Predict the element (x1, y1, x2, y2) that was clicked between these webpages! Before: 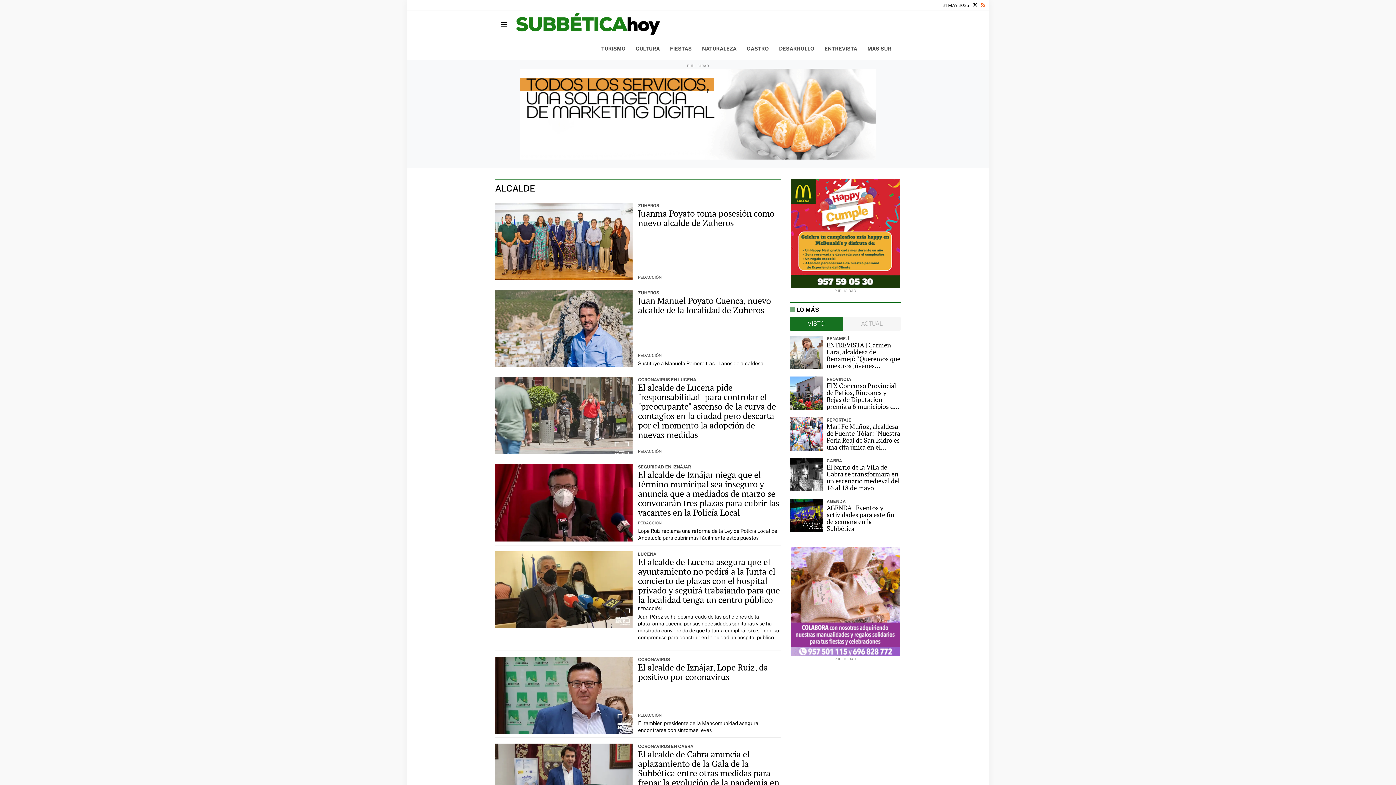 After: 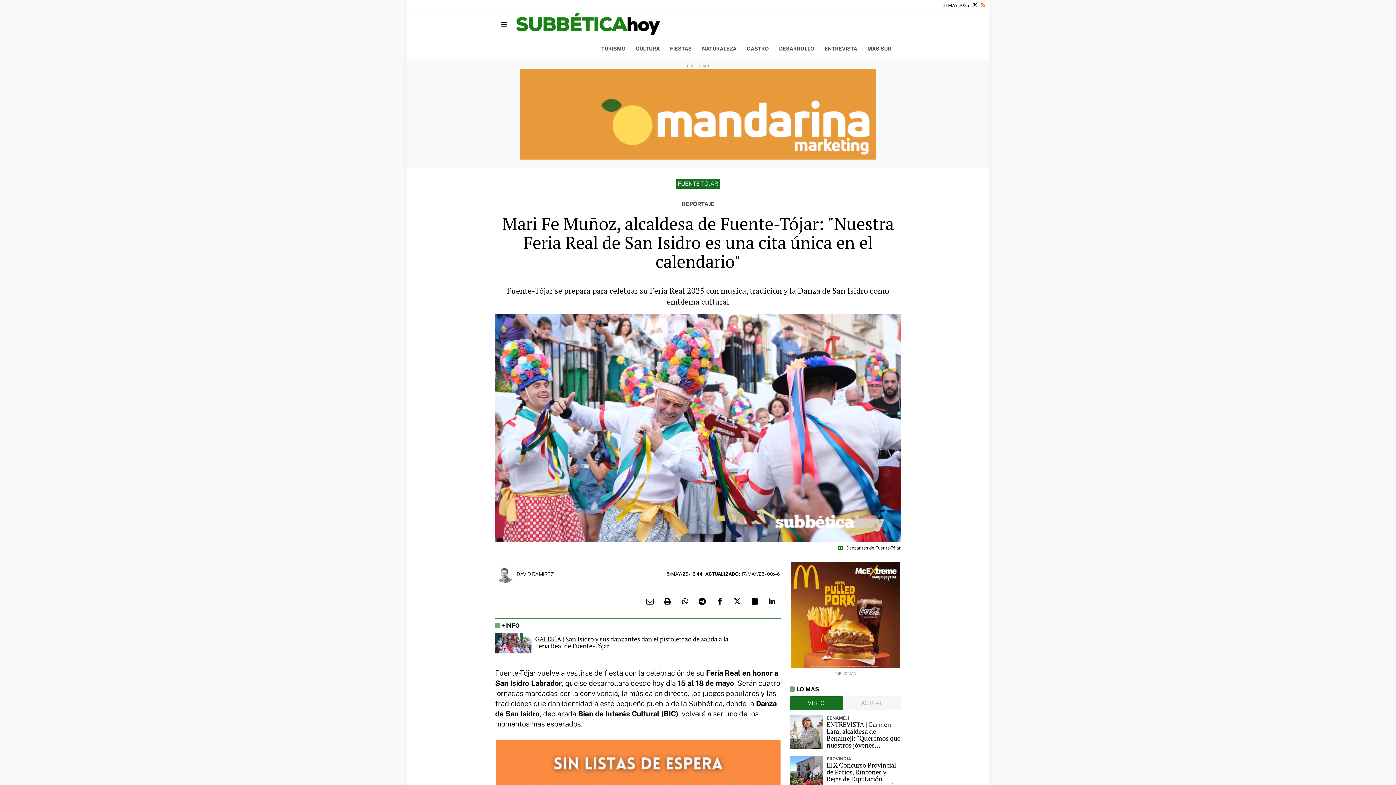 Action: label: Mari Fe Muñoz, alcaldesa de Fuente-Tójar: "Nuestra Feria Real de San Isidro es una cita única en el calendario" bbox: (826, 423, 901, 450)